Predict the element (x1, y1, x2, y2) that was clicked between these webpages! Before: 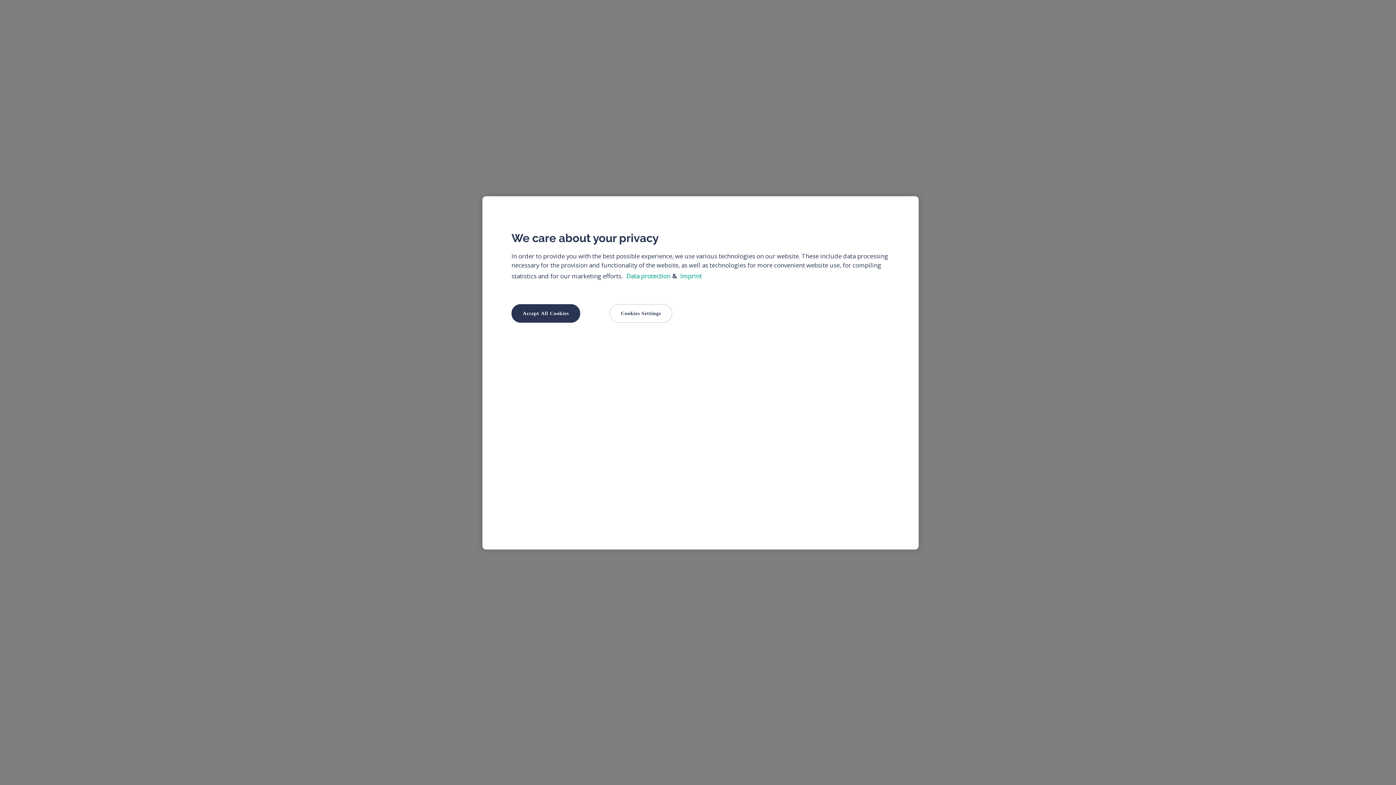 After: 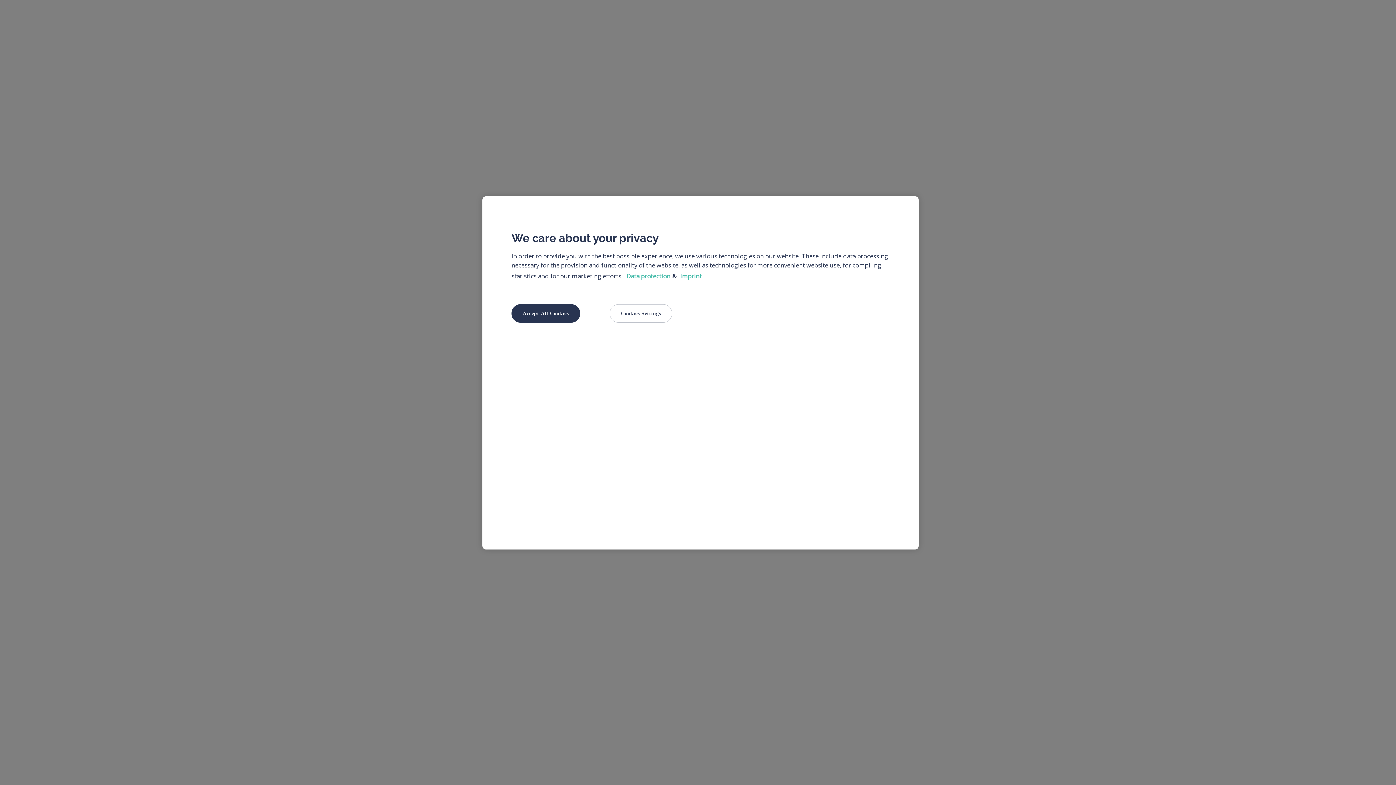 Action: bbox: (559, 272, 612, 279) label: More information about your privacy, opens in a new tab